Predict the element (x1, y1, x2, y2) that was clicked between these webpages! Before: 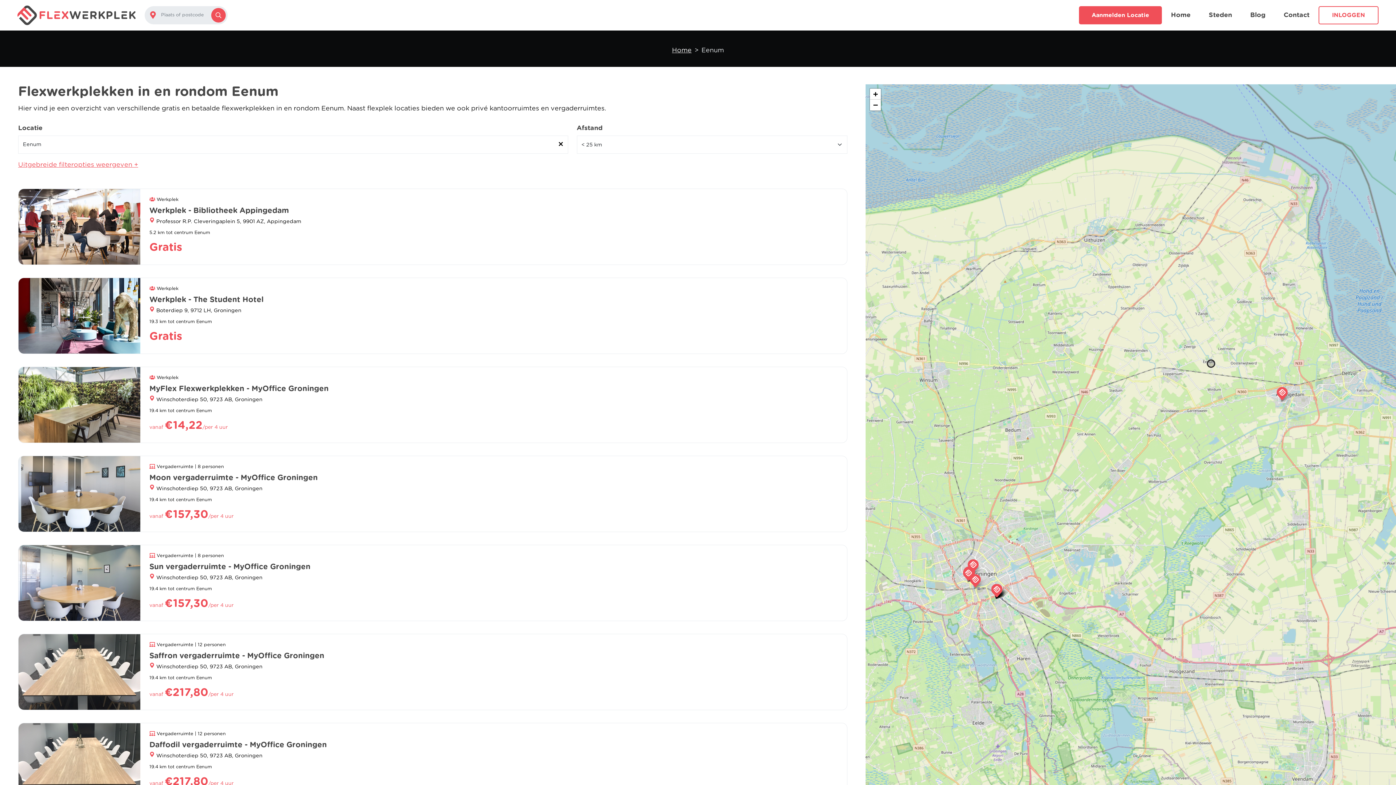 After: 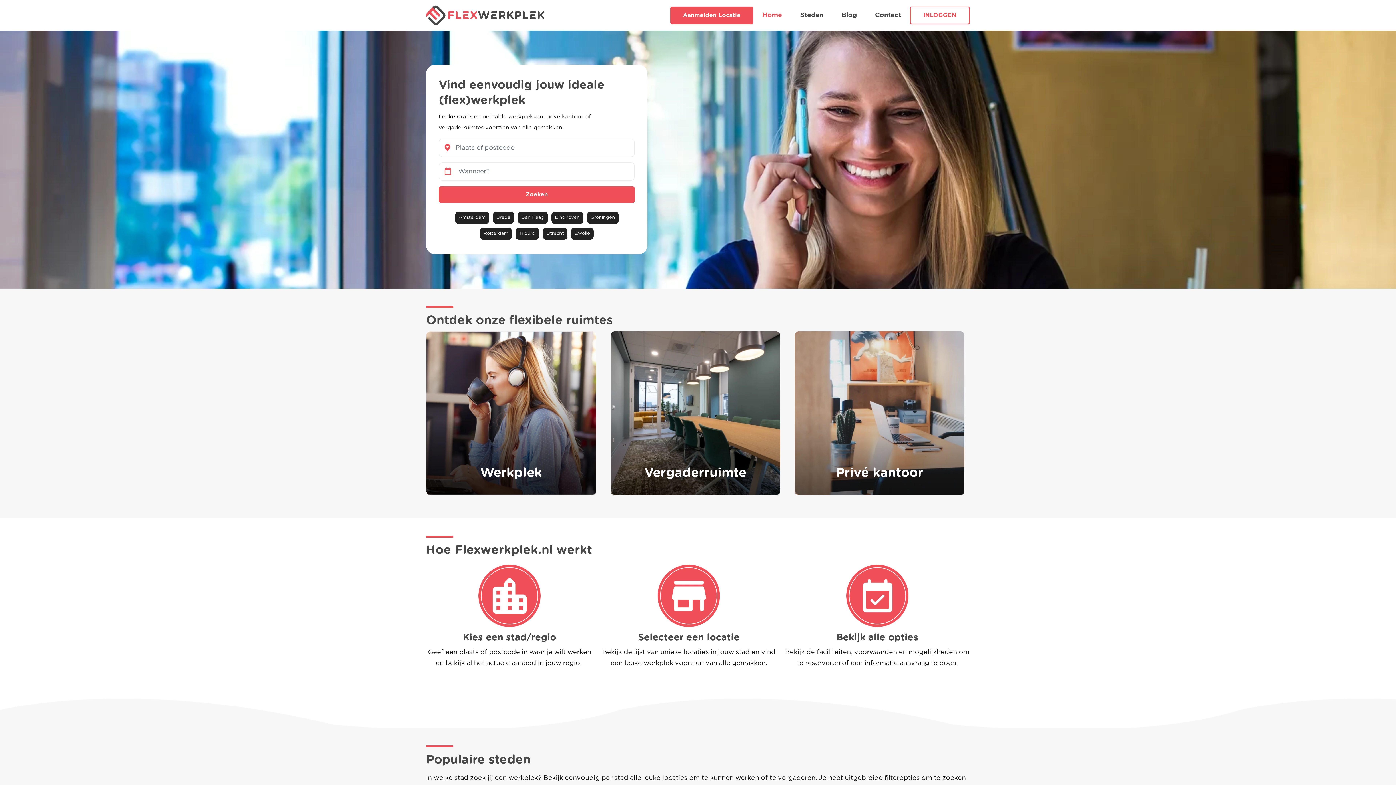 Action: bbox: (17, 5, 135, 25)